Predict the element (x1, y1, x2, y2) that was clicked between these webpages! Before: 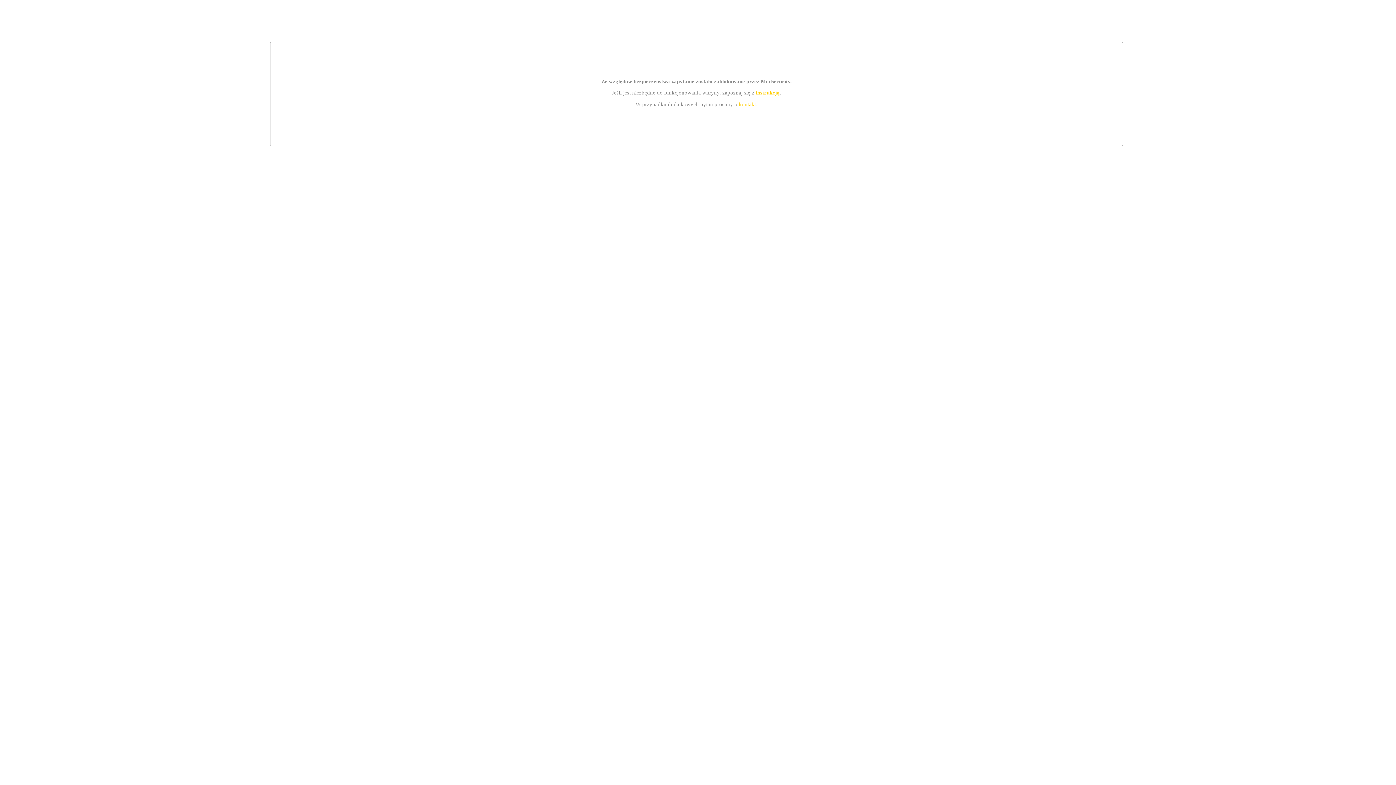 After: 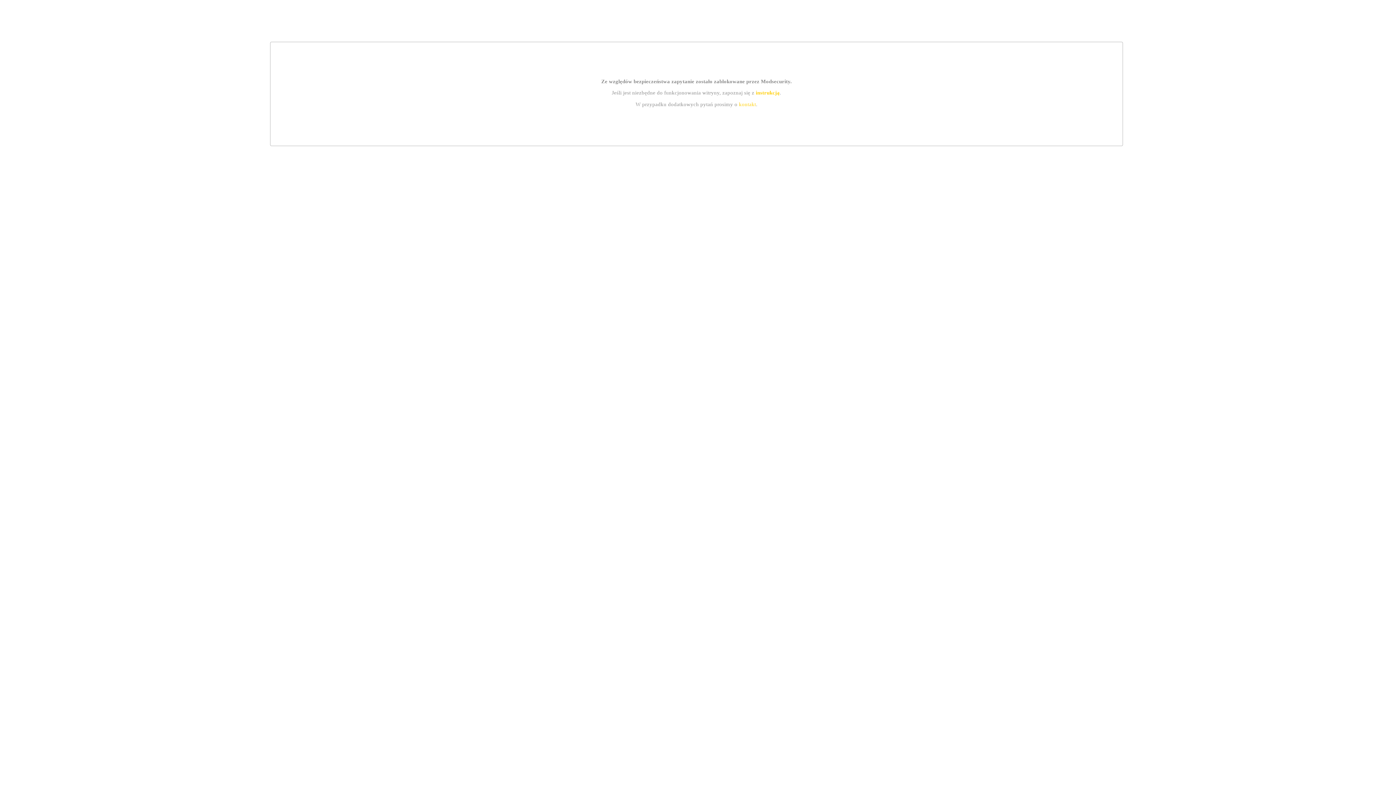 Action: bbox: (739, 101, 756, 107) label: kontakt